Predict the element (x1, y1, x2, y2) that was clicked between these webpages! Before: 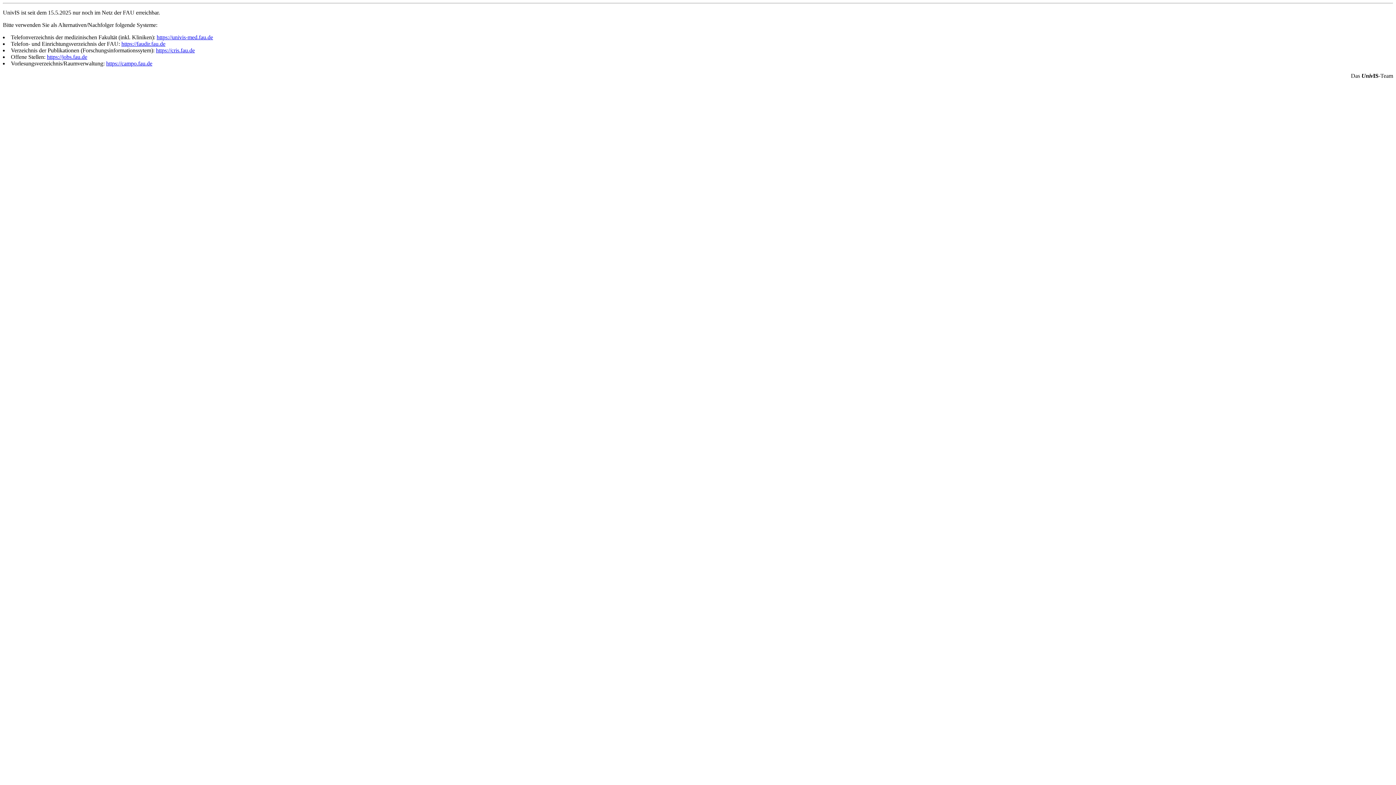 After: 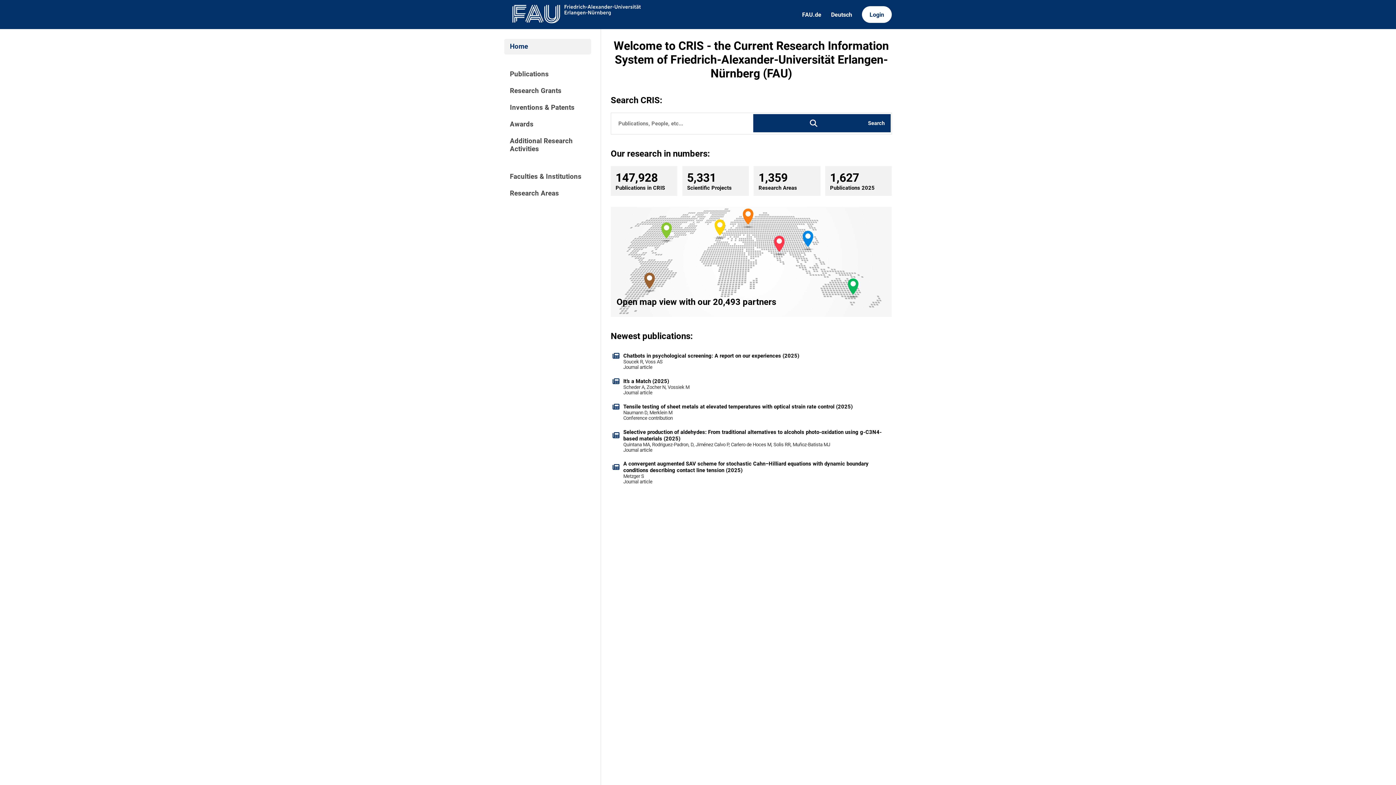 Action: label: https://cris.fau.de bbox: (156, 47, 194, 53)